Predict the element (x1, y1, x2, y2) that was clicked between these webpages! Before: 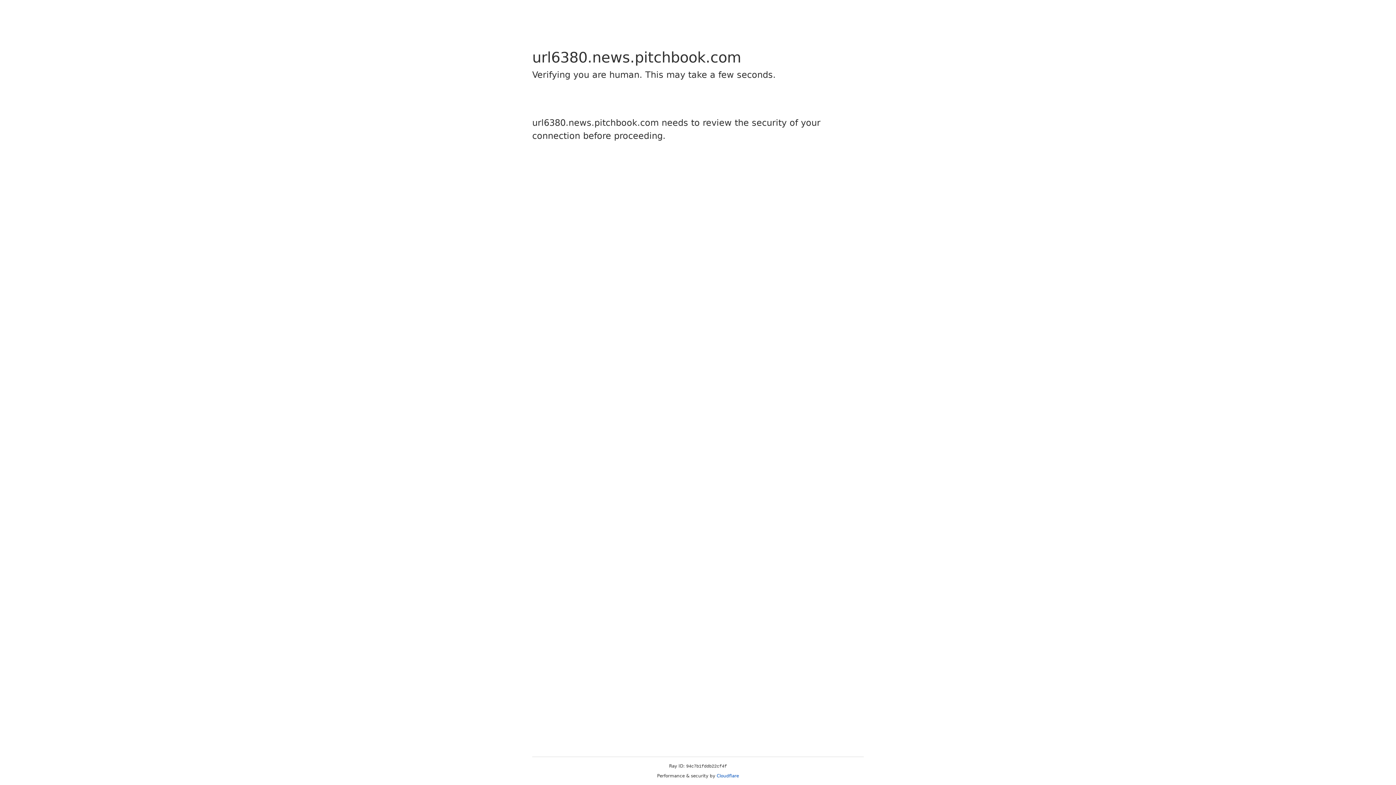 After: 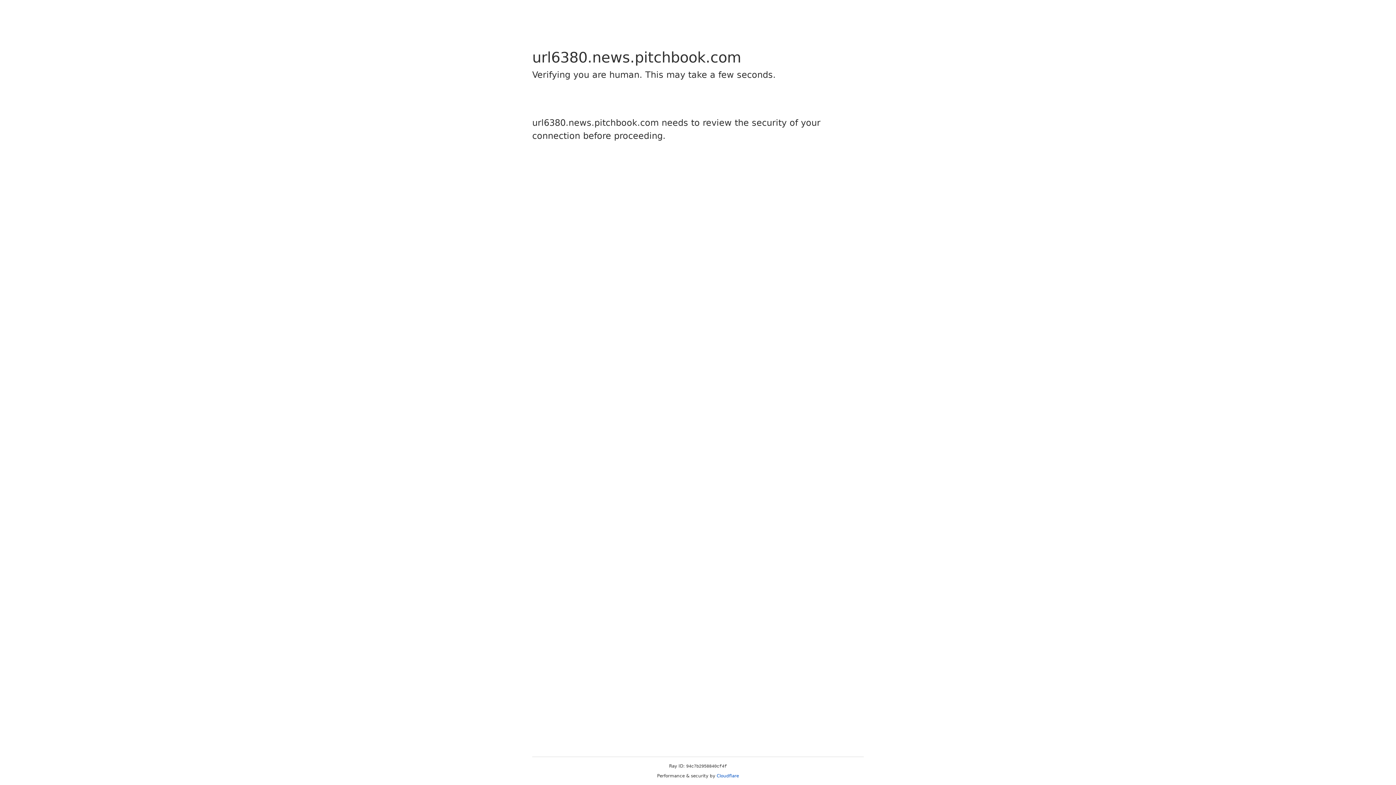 Action: label: Cloudflare bbox: (716, 773, 739, 778)